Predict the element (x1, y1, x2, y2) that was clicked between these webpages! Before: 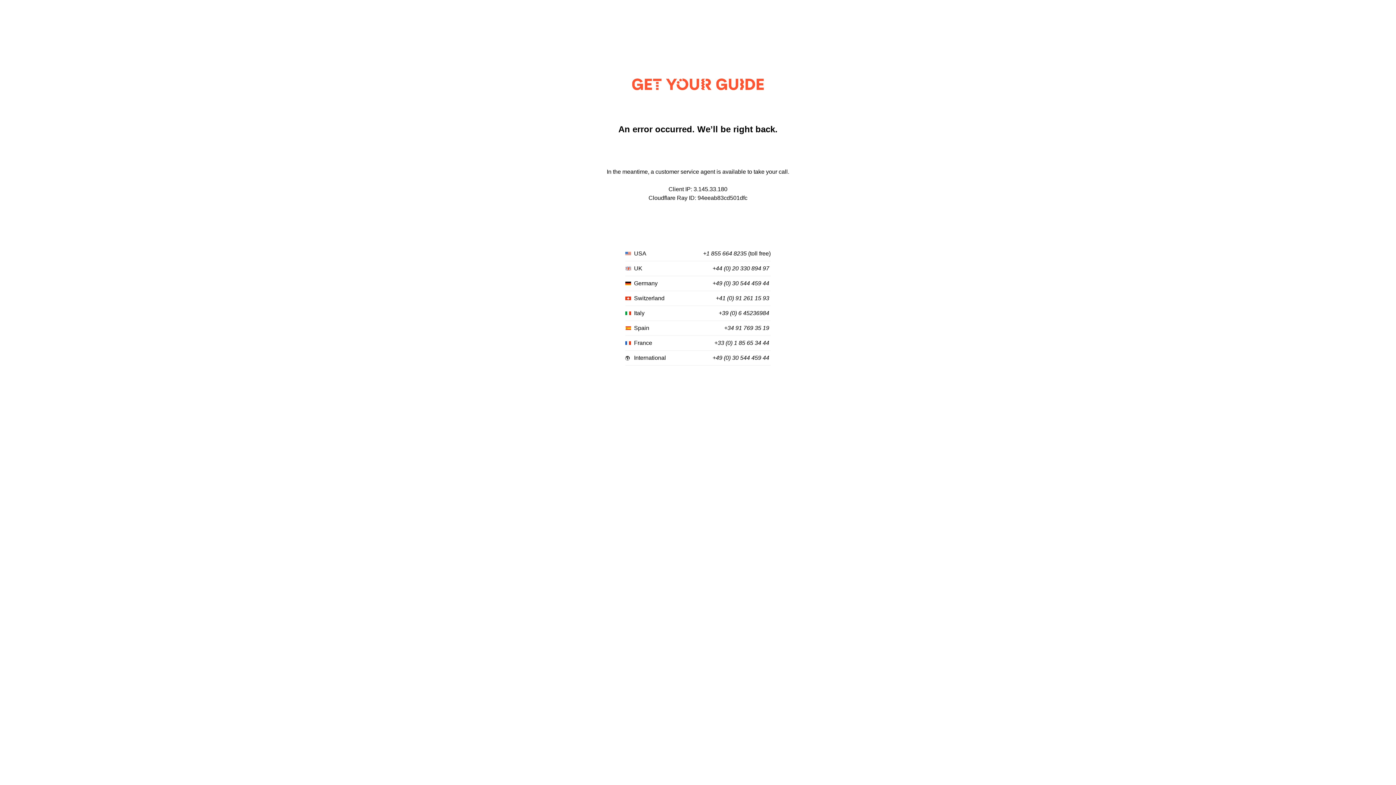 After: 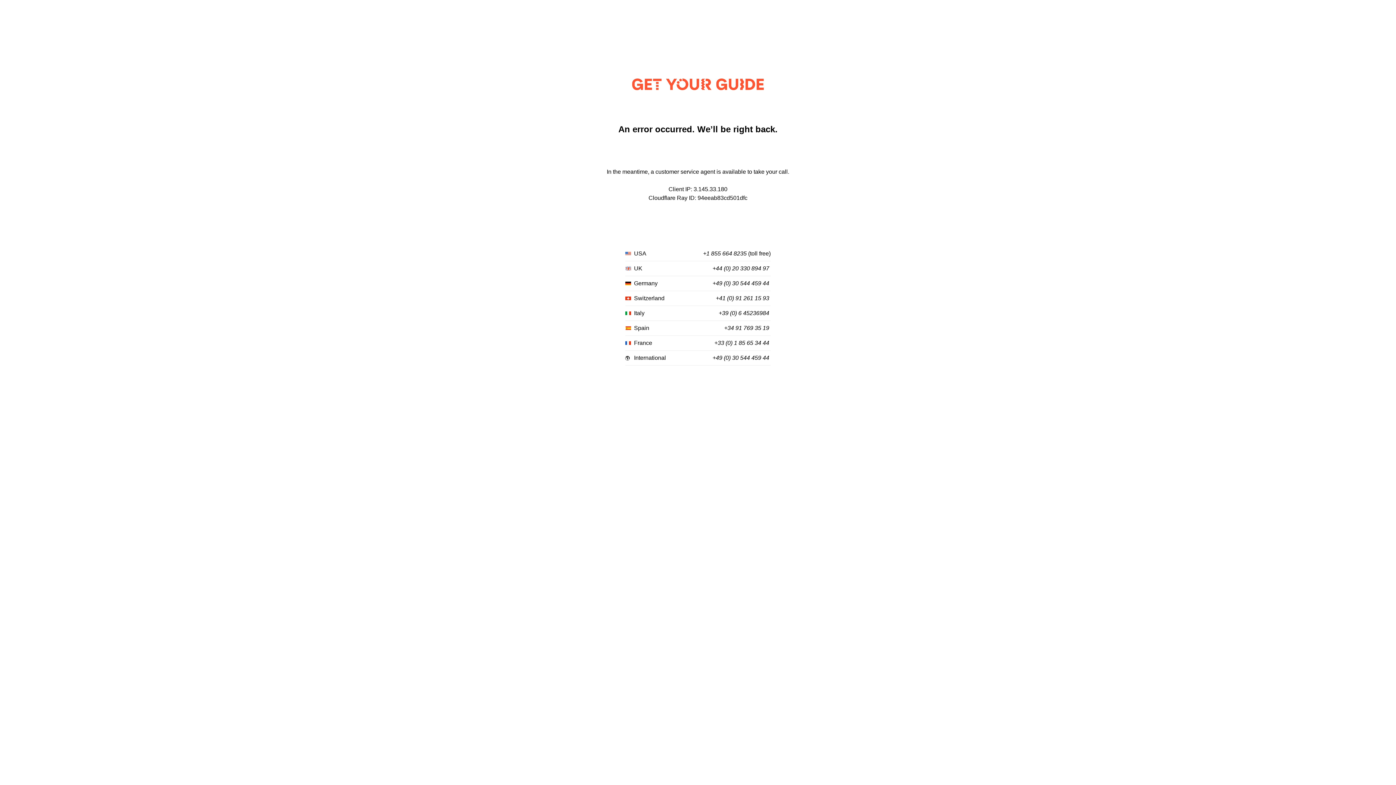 Action: bbox: (714, 340, 769, 346) label: +33 (0) 1 85 65 34 44